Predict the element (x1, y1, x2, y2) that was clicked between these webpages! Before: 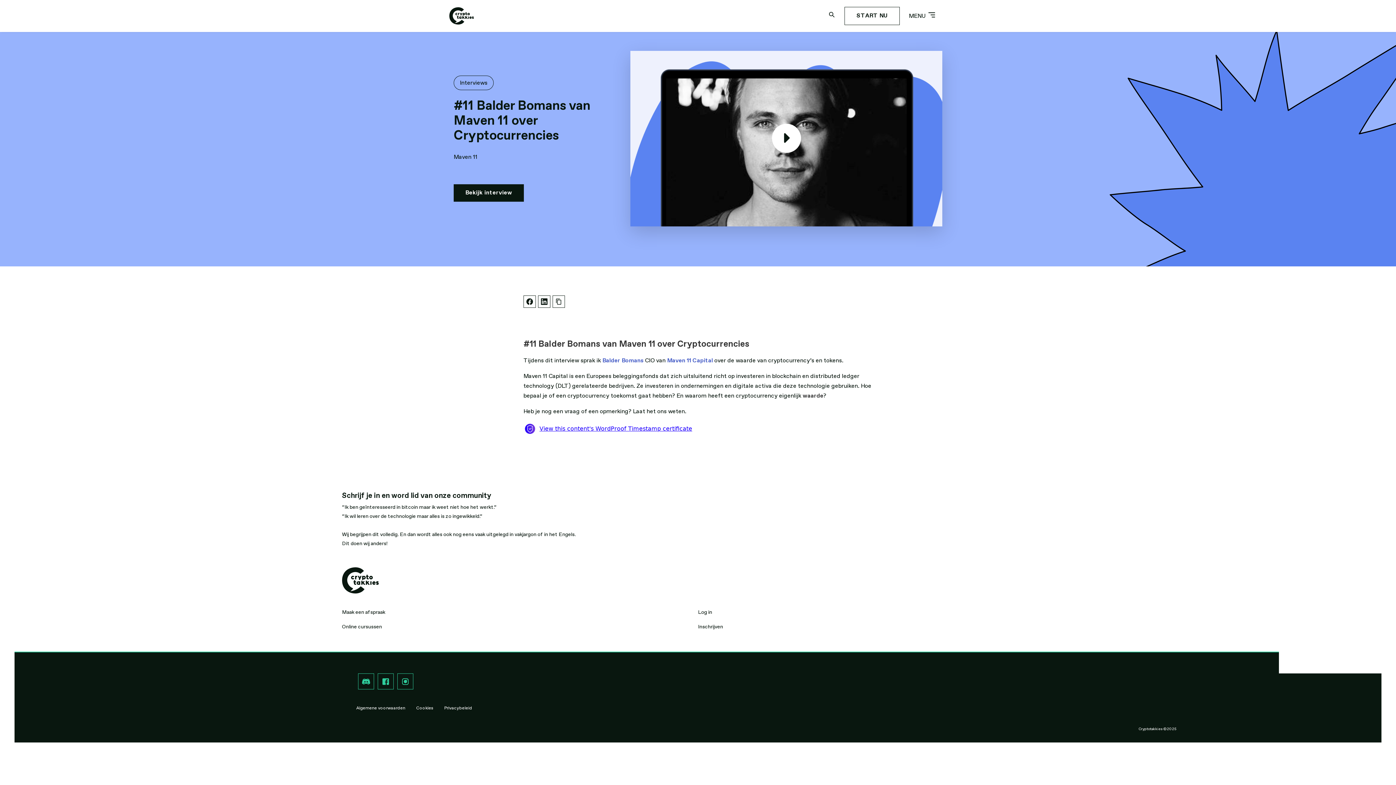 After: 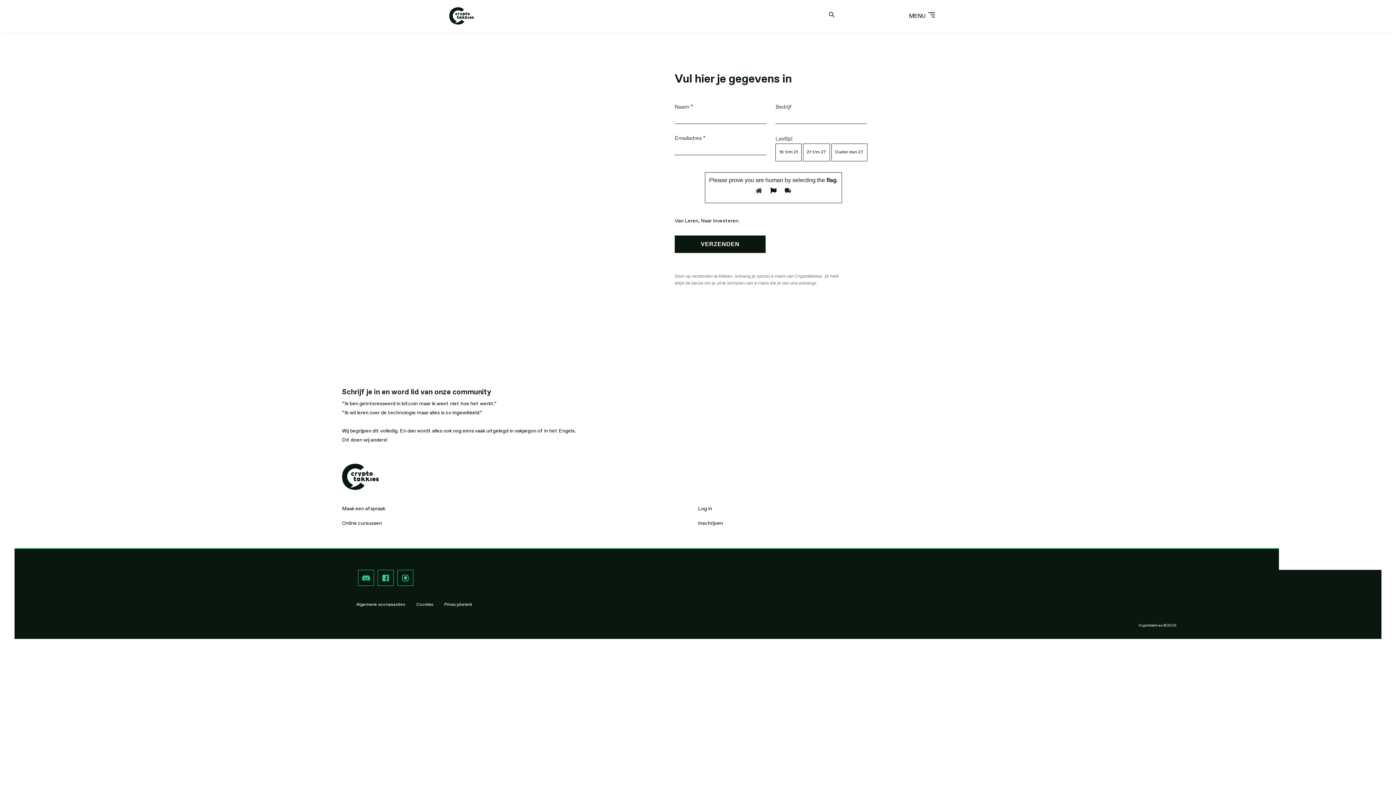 Action: label: Maak een afspraak bbox: (342, 609, 385, 617)